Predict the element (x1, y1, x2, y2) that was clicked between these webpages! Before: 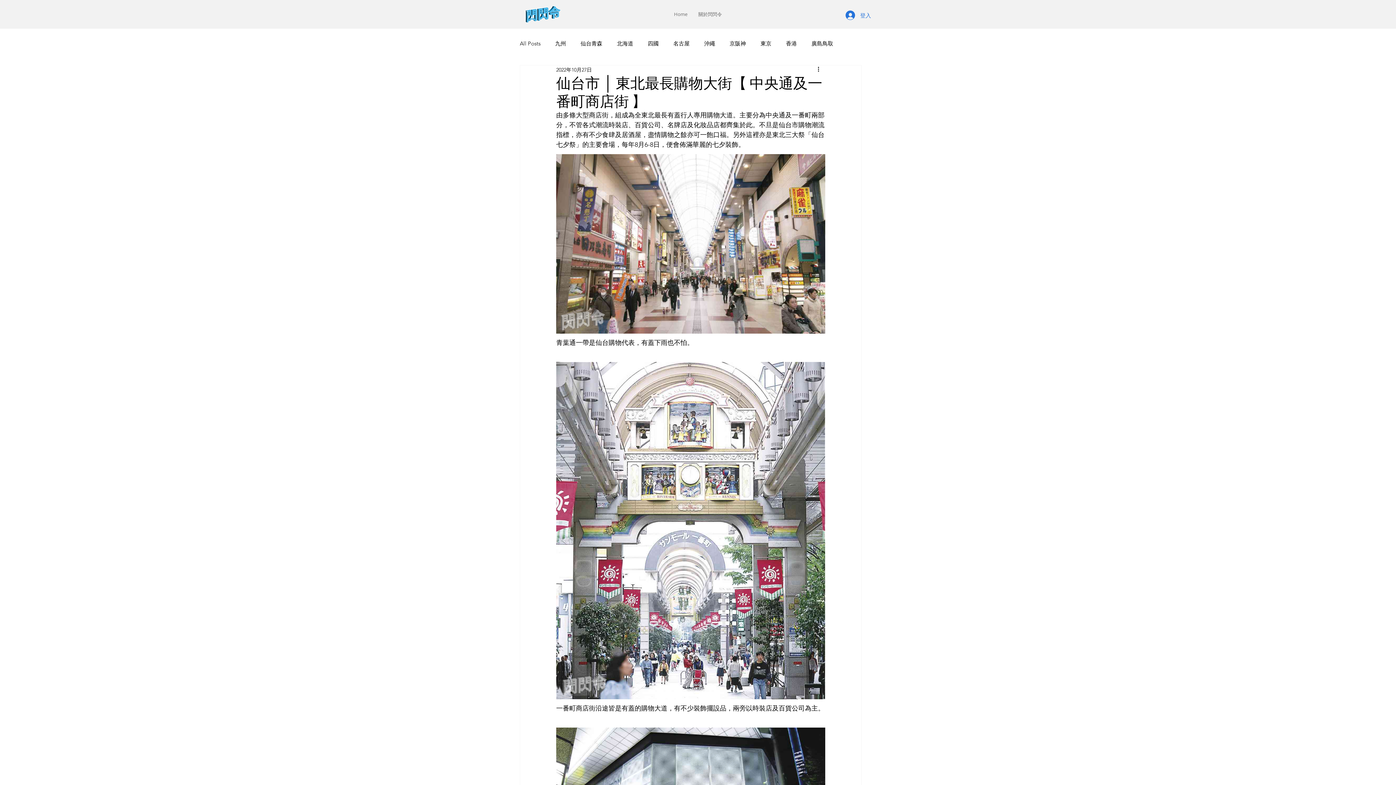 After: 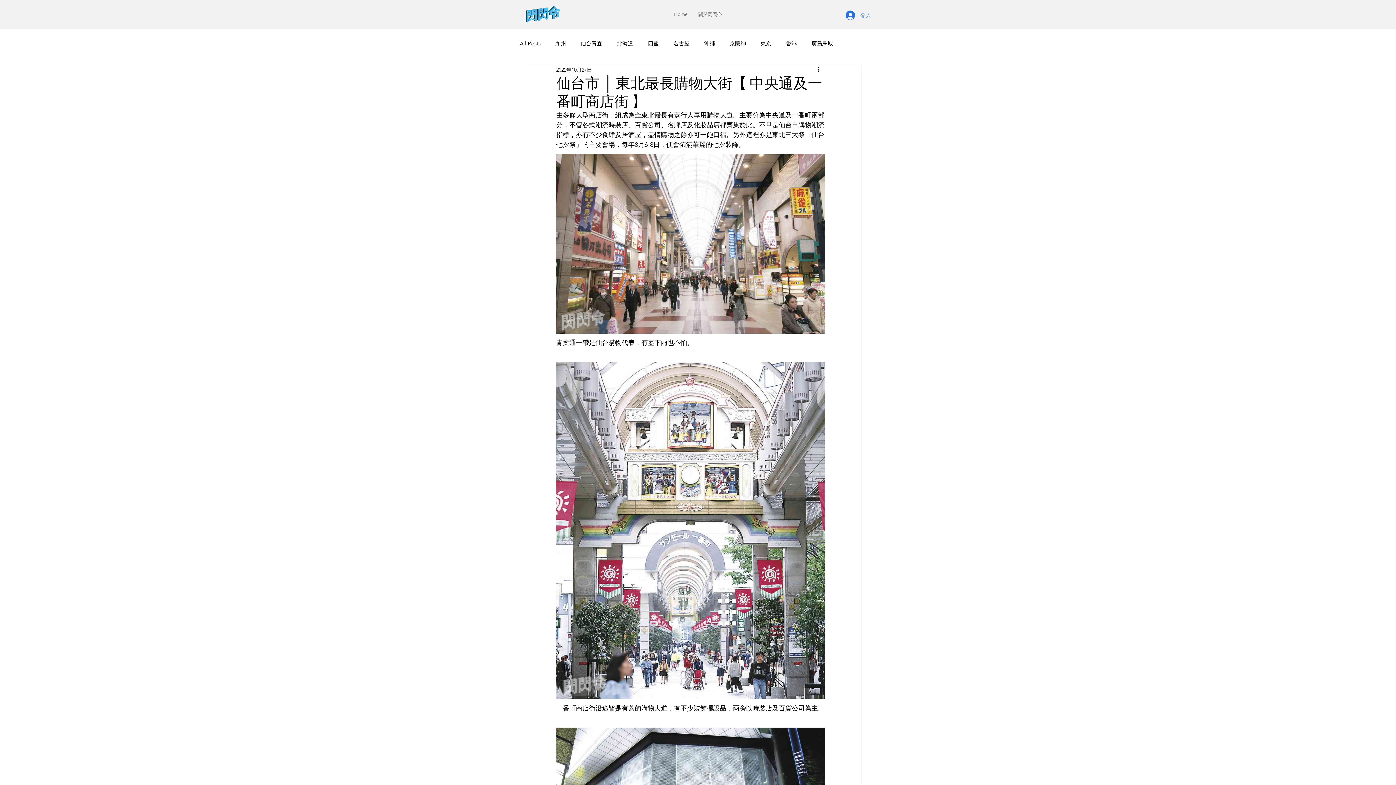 Action: bbox: (840, 8, 876, 22) label: 登入